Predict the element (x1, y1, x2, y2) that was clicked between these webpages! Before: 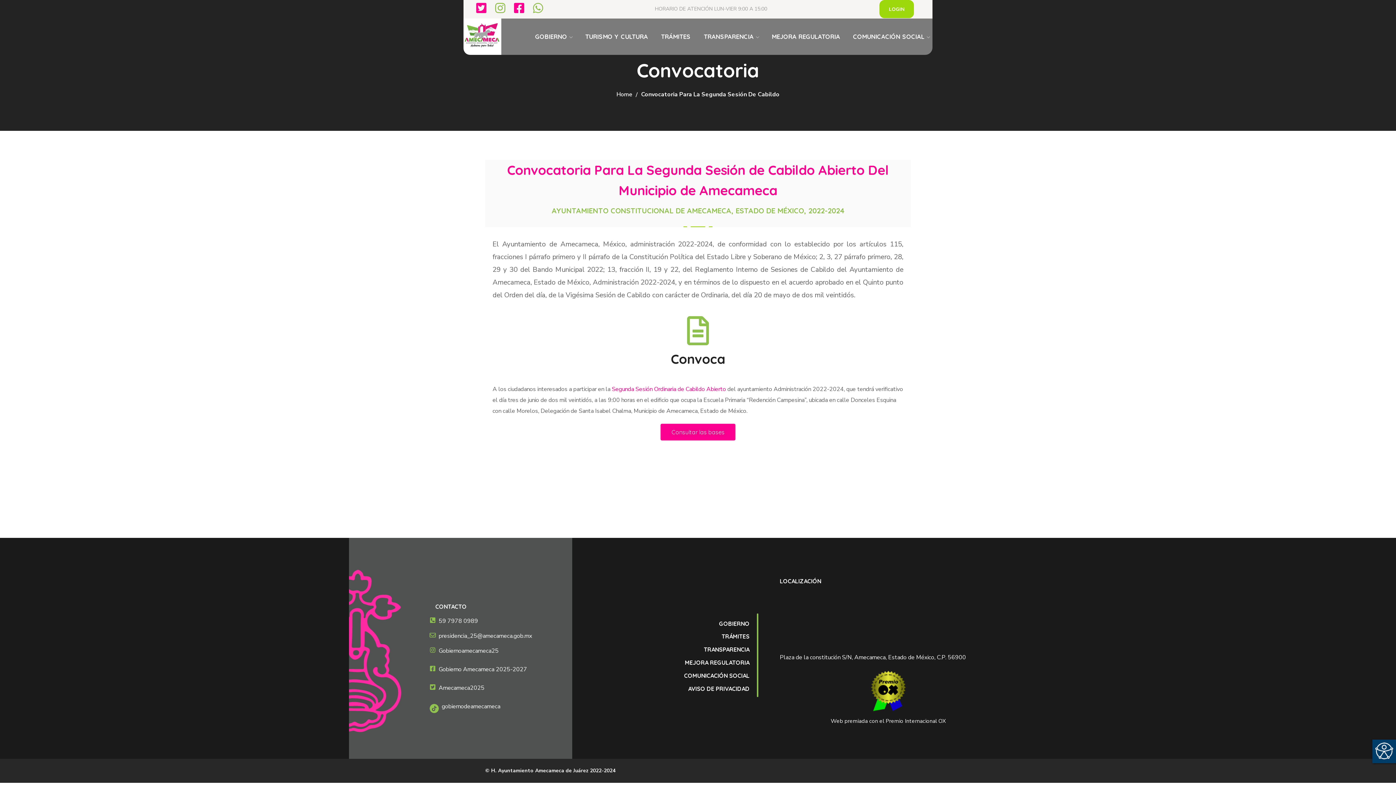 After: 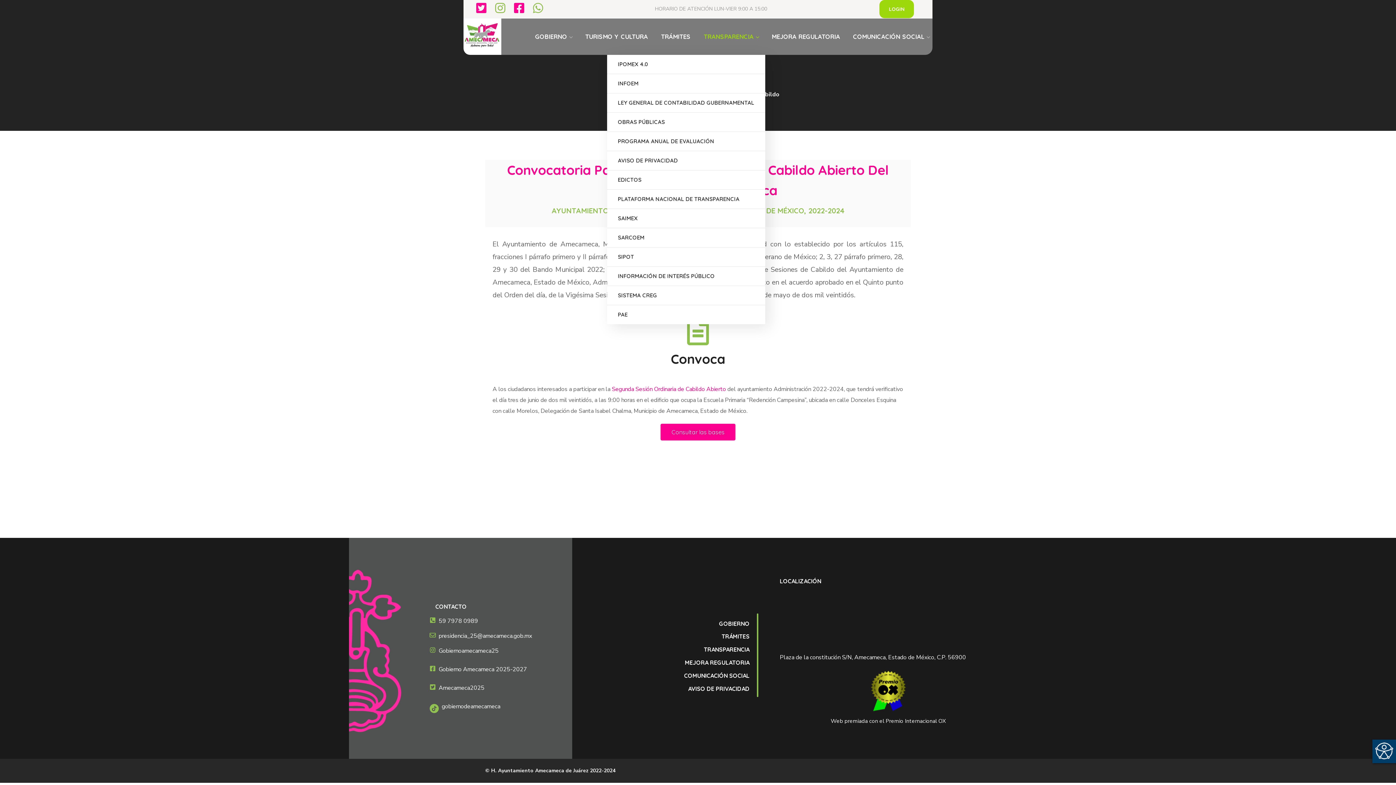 Action: label: TRANSPARENCIA bbox: (697, 18, 765, 54)